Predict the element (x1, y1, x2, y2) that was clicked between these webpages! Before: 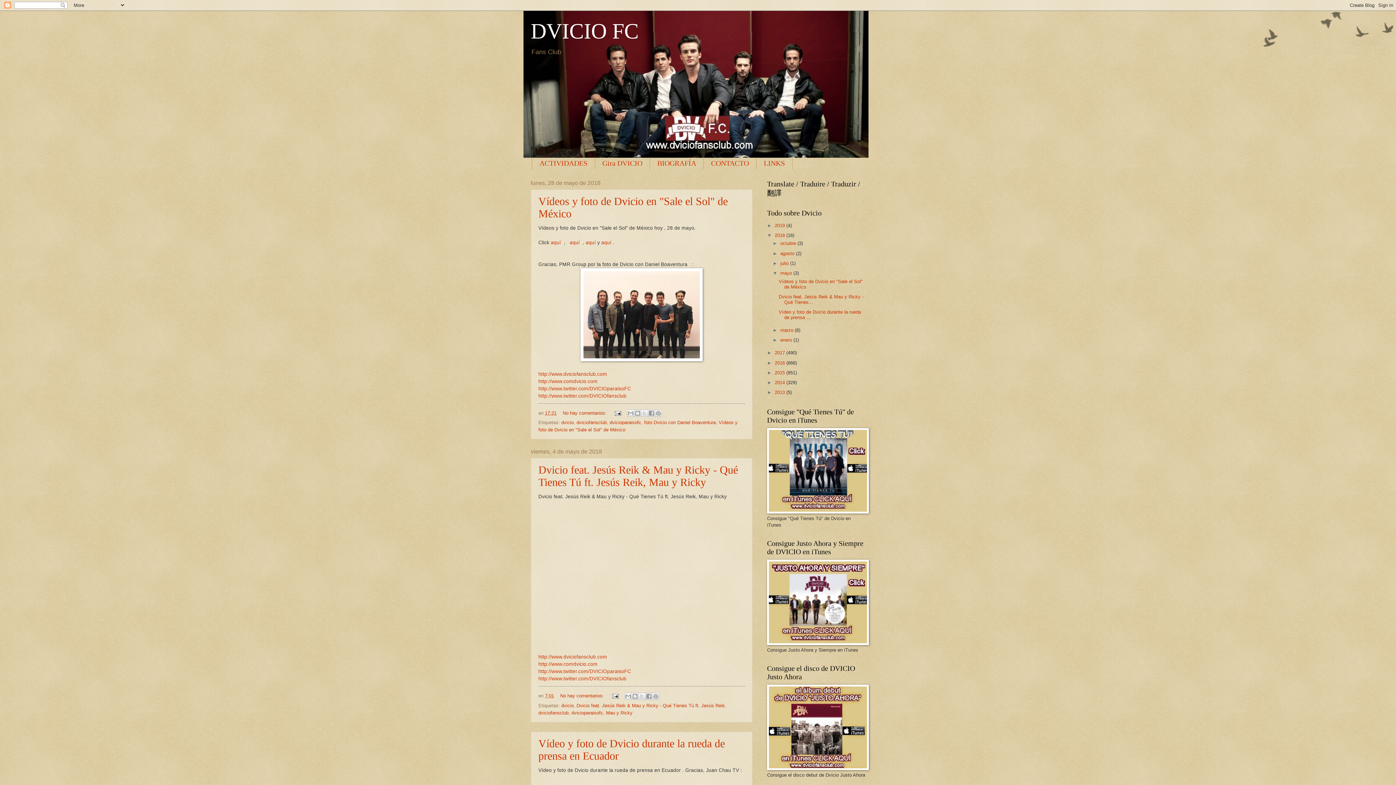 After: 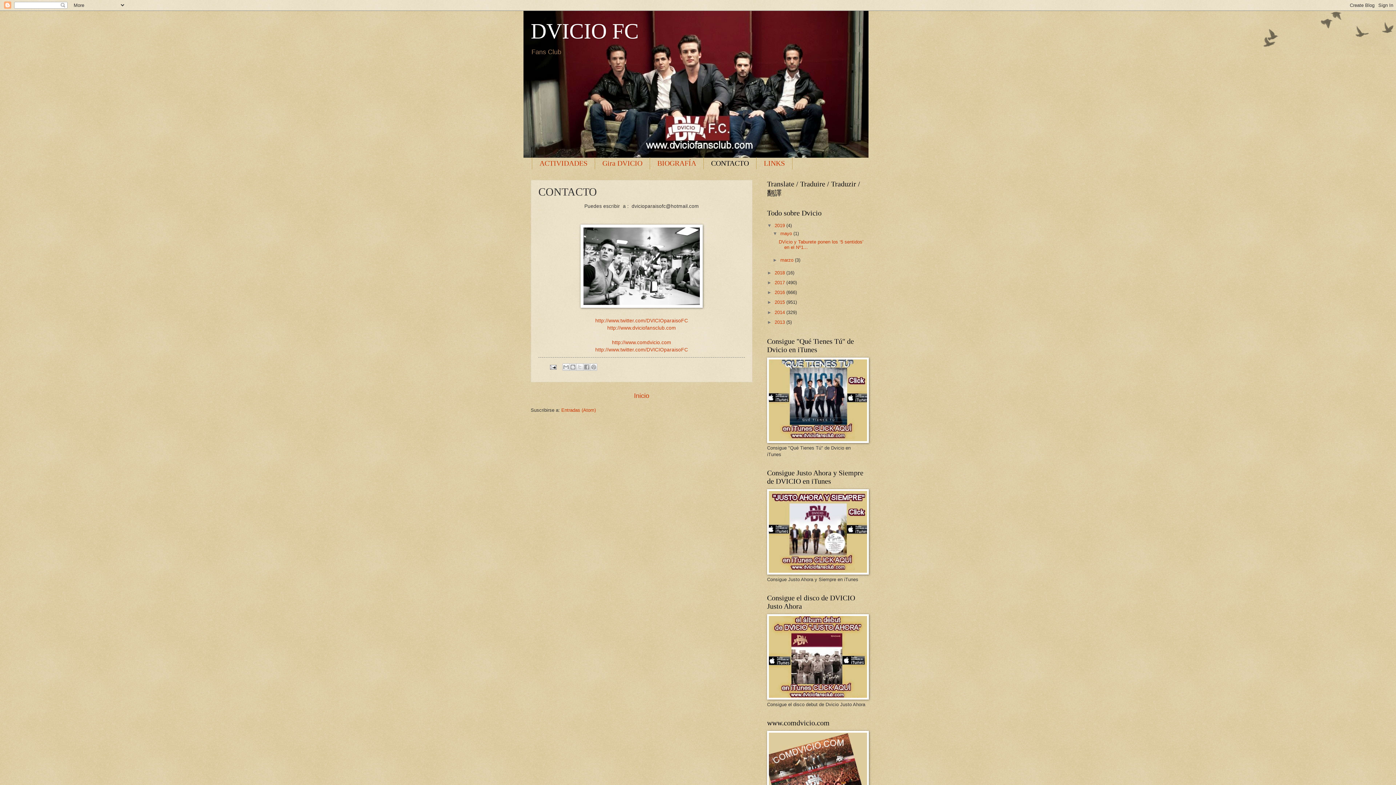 Action: label: CONTACTO bbox: (704, 157, 756, 169)